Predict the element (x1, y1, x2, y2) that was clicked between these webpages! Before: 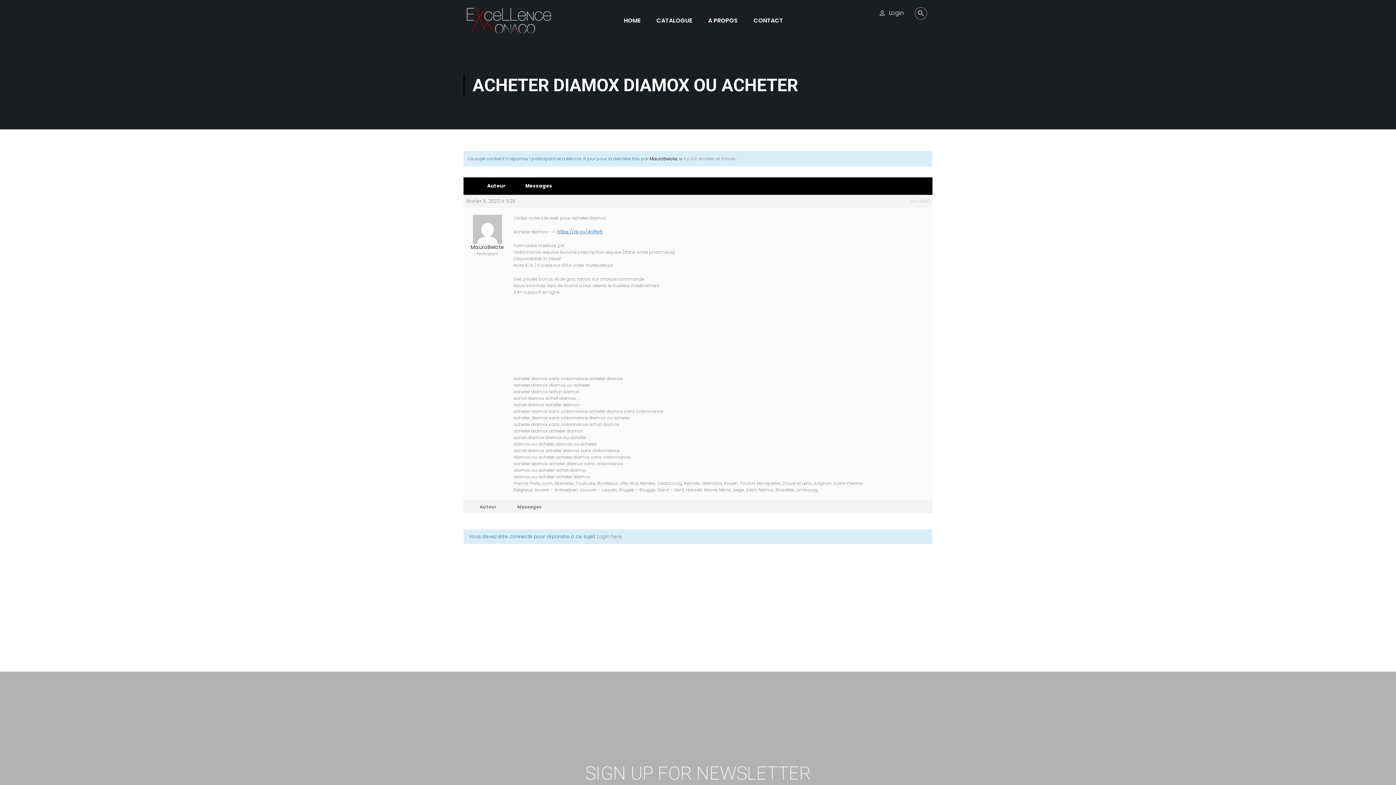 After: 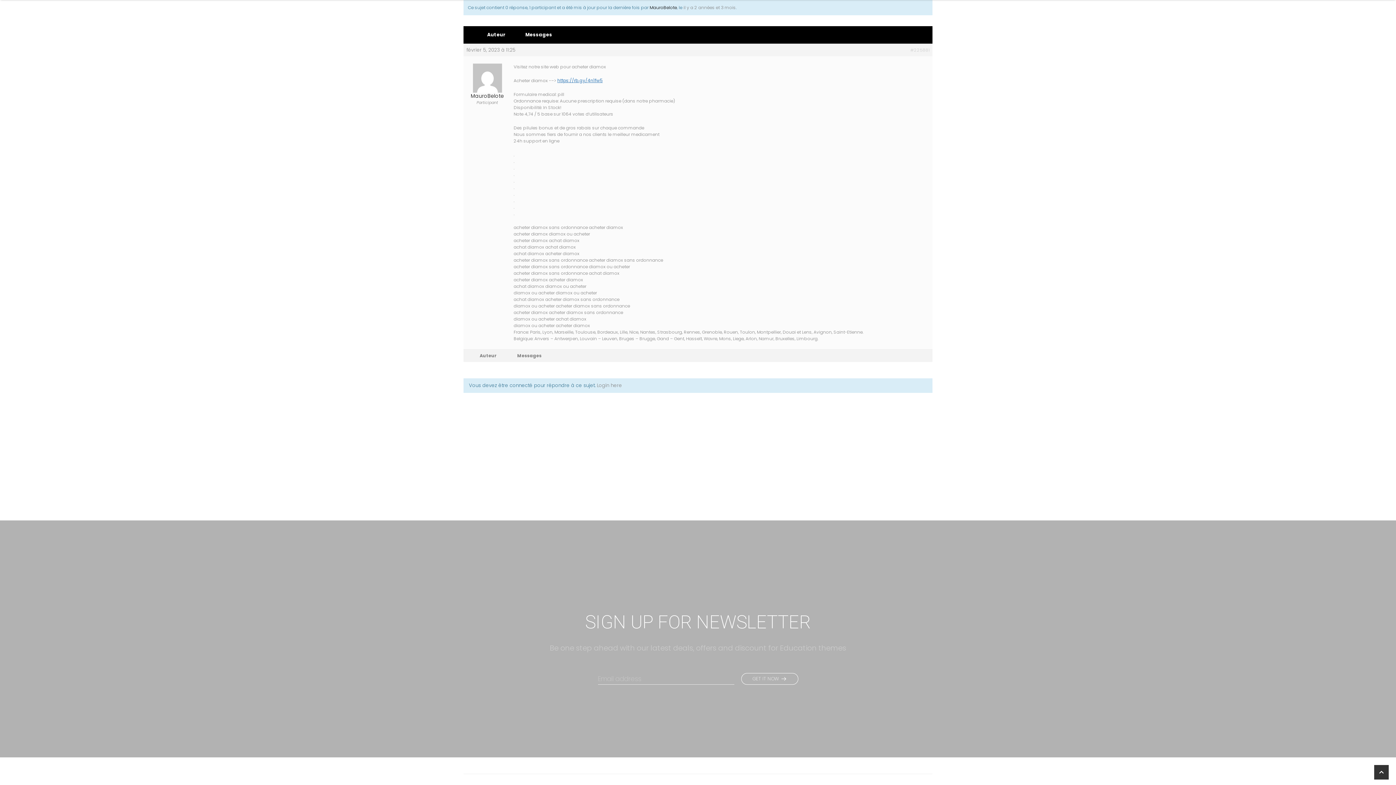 Action: bbox: (910, 198, 929, 204) label: #225881